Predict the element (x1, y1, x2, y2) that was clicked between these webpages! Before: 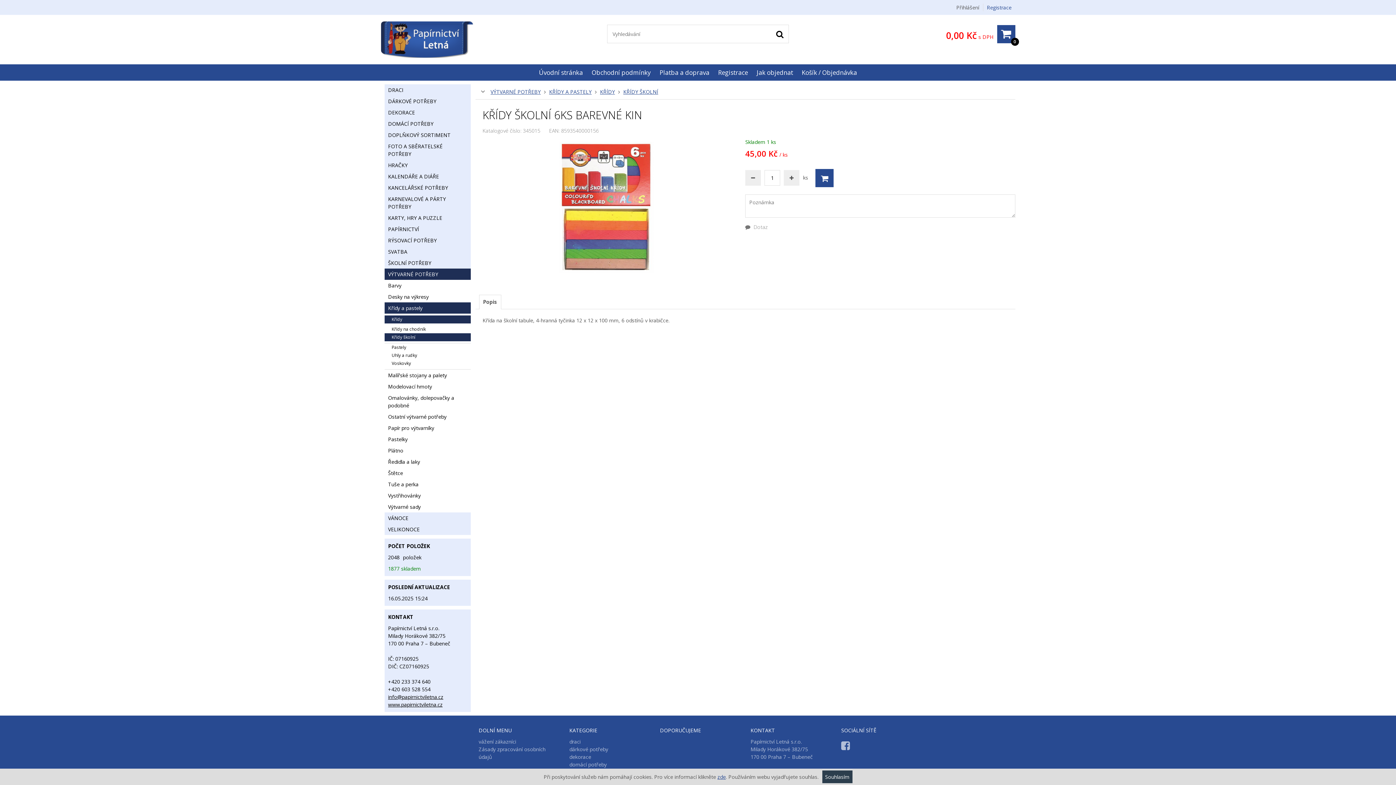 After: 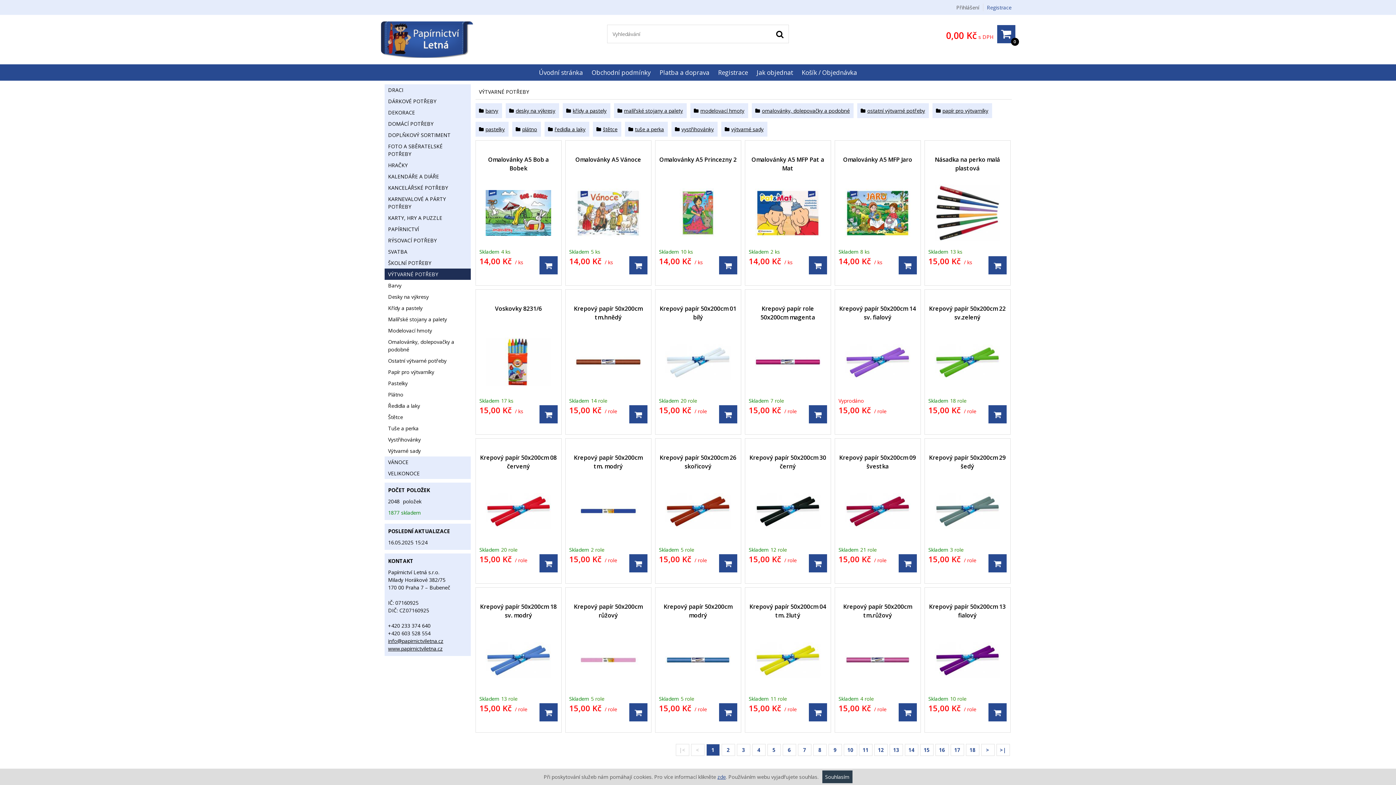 Action: bbox: (490, 88, 540, 95) label: VÝTVARNÉ POTŘEBY